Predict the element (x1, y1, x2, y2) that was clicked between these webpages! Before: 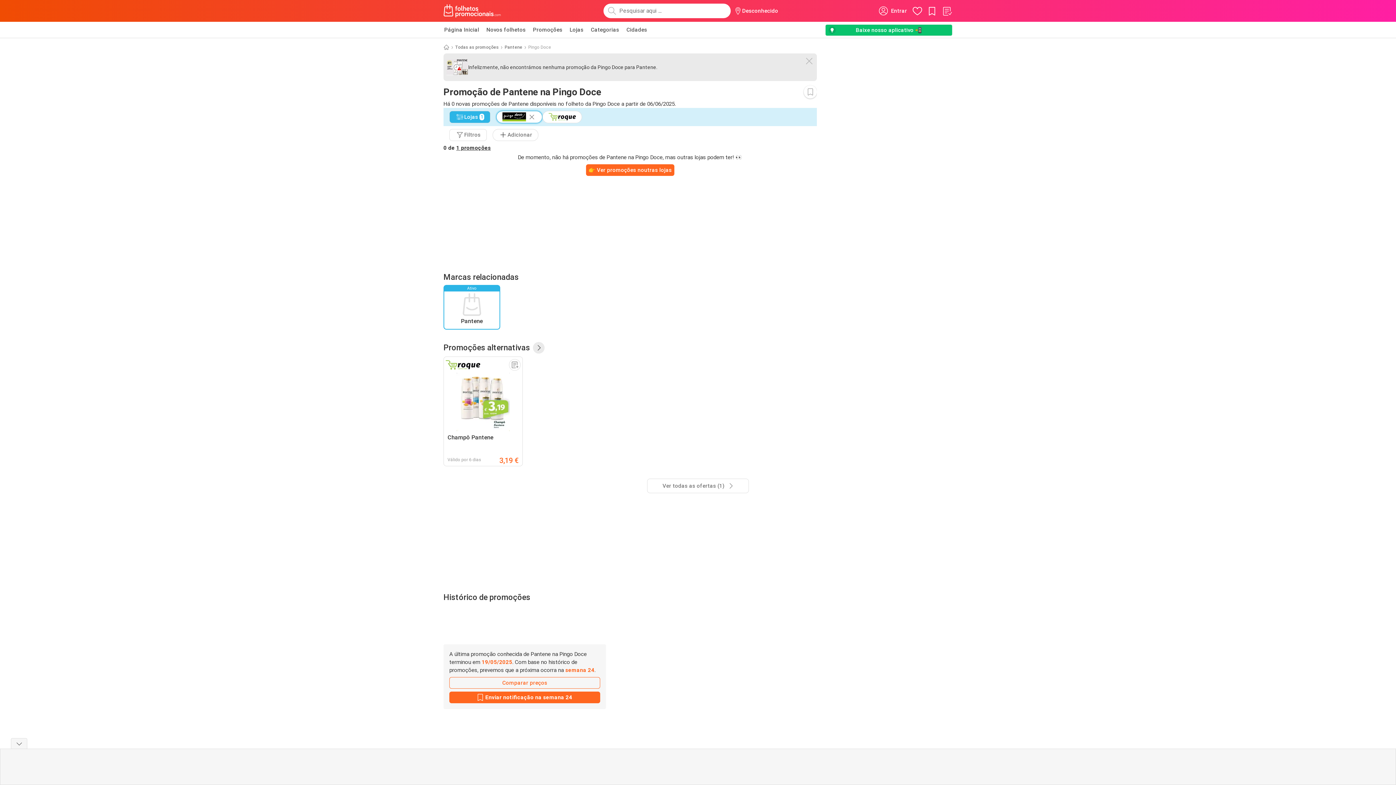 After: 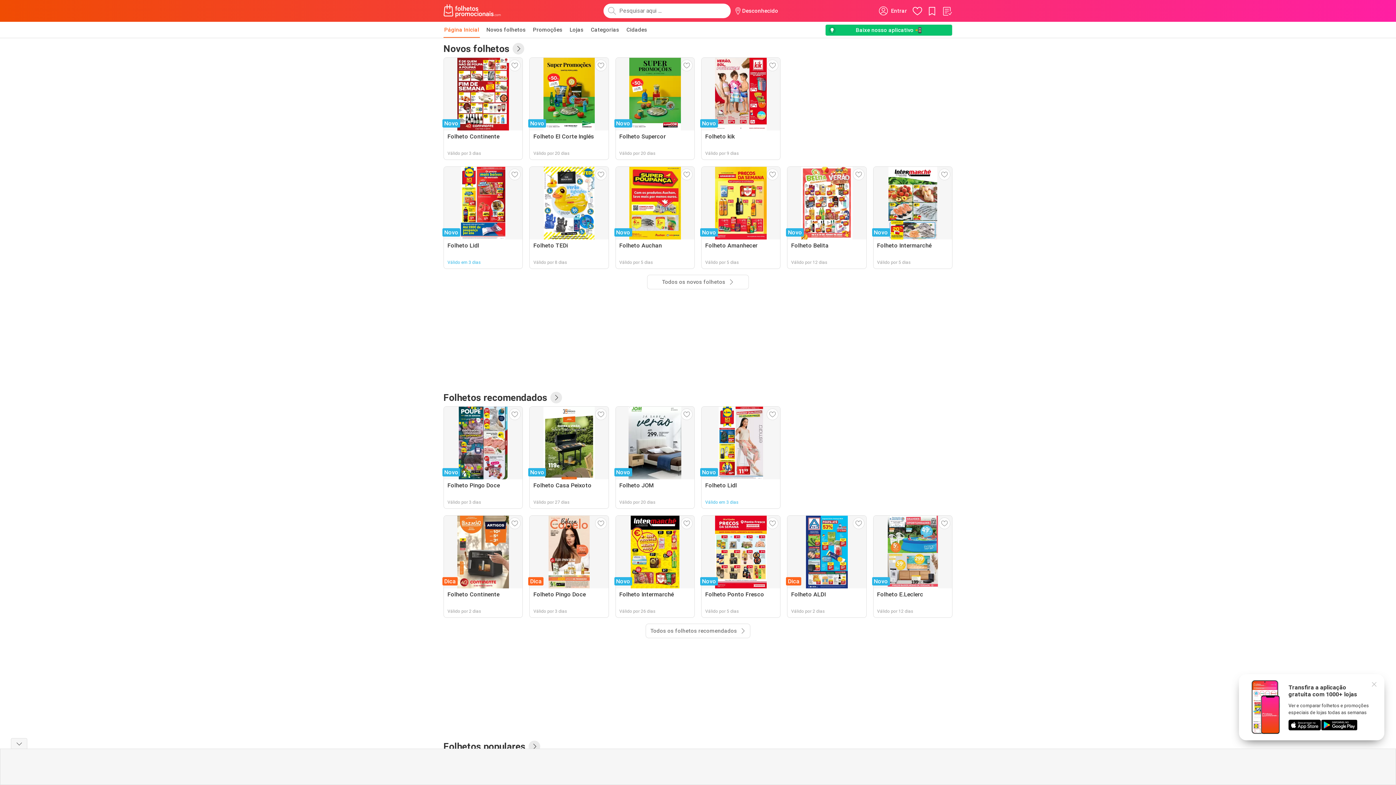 Action: bbox: (443, 21, 480, 37) label: Página Inicial